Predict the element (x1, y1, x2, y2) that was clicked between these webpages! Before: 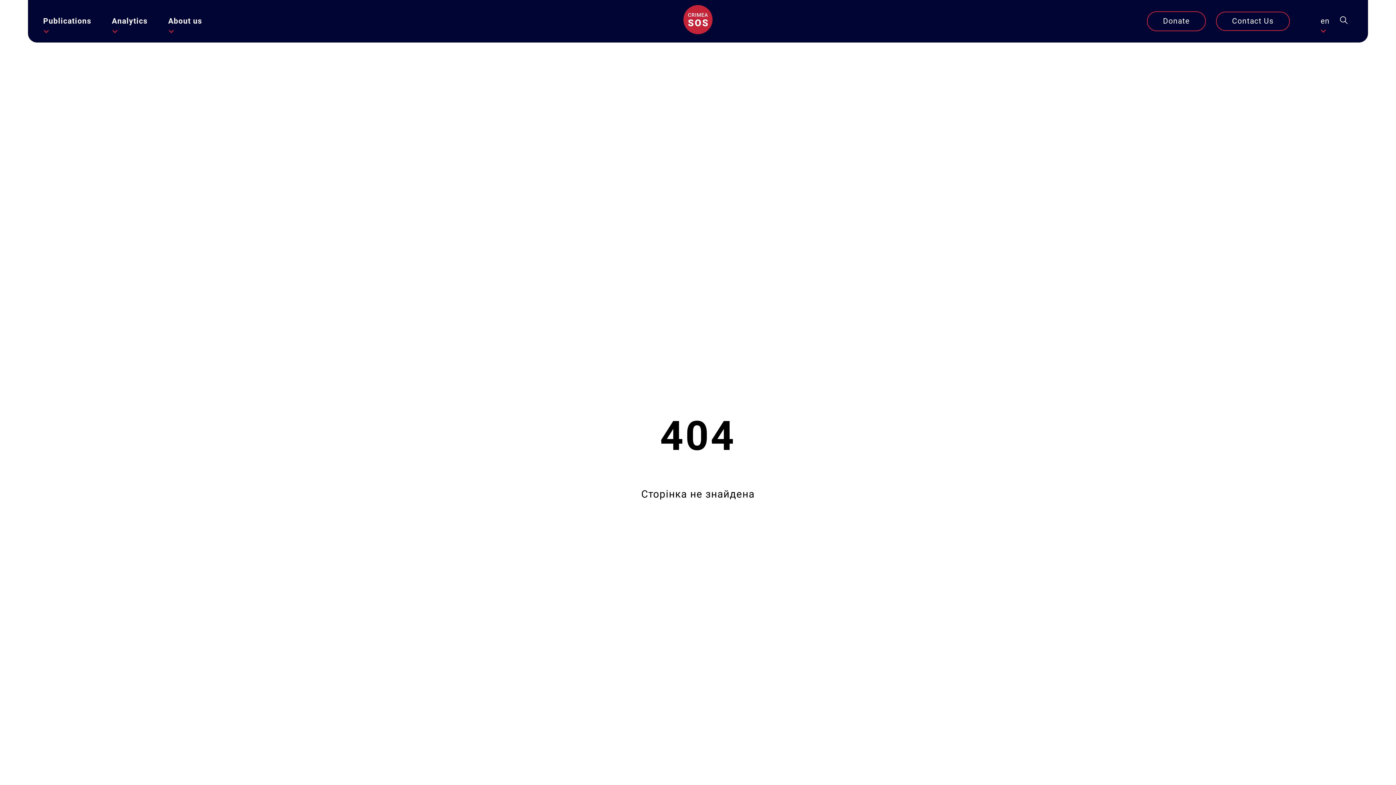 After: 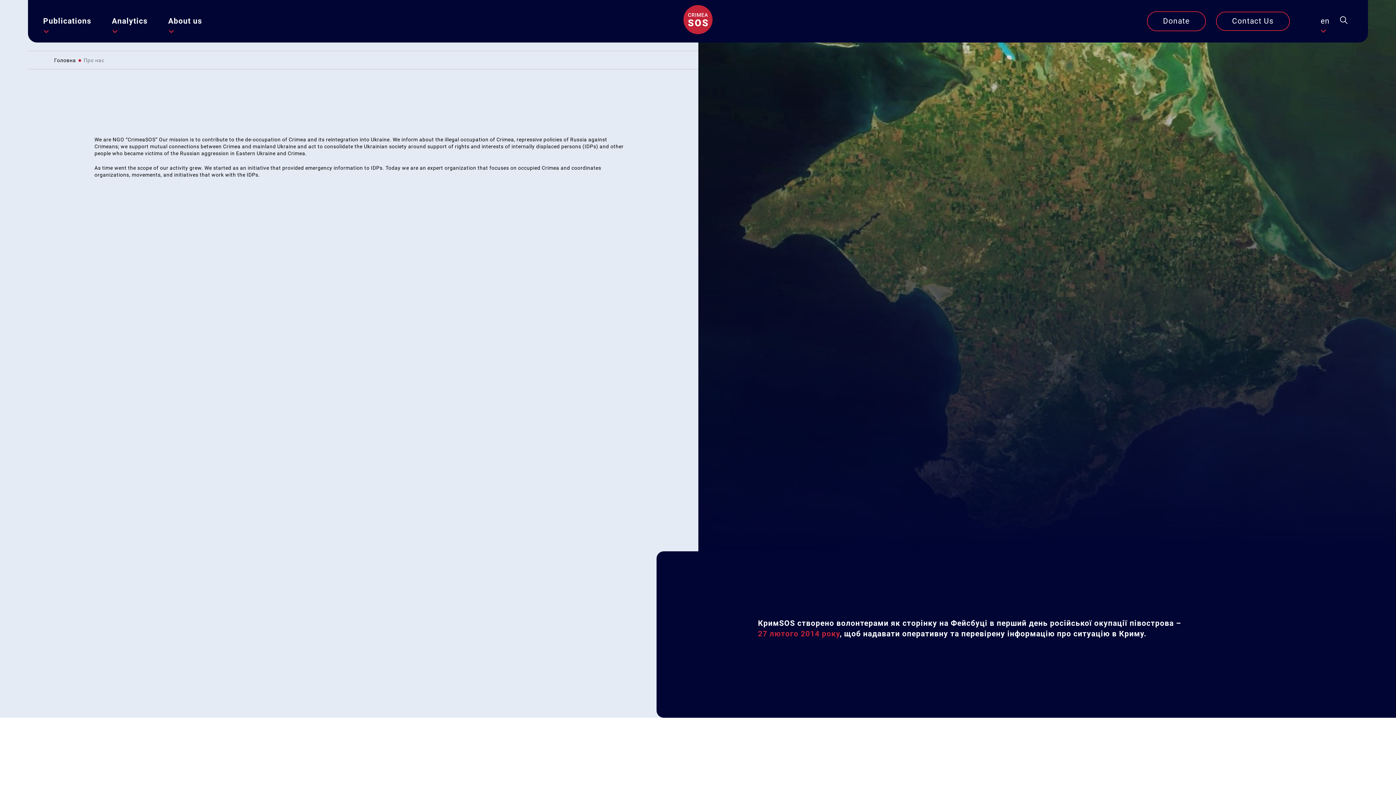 Action: bbox: (168, 15, 202, 26) label: About us